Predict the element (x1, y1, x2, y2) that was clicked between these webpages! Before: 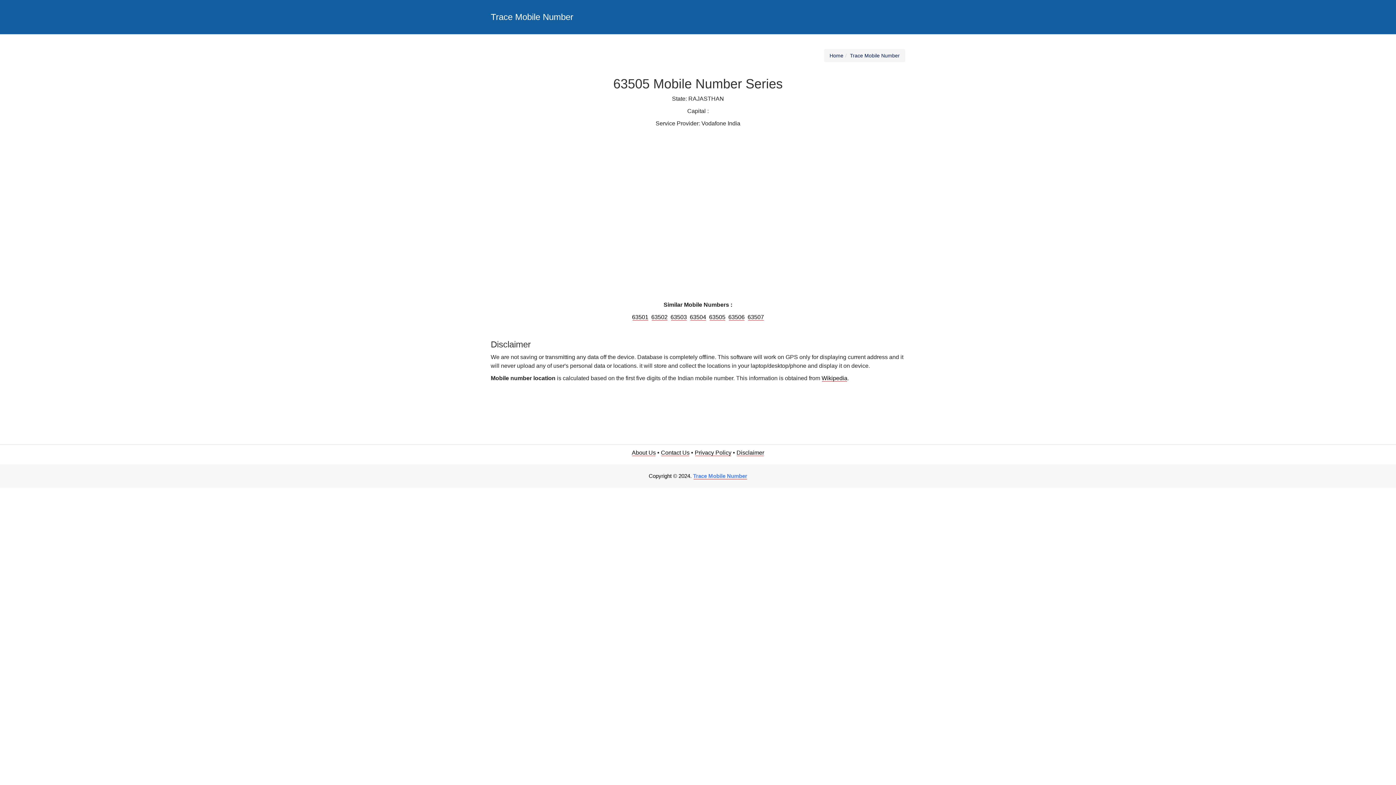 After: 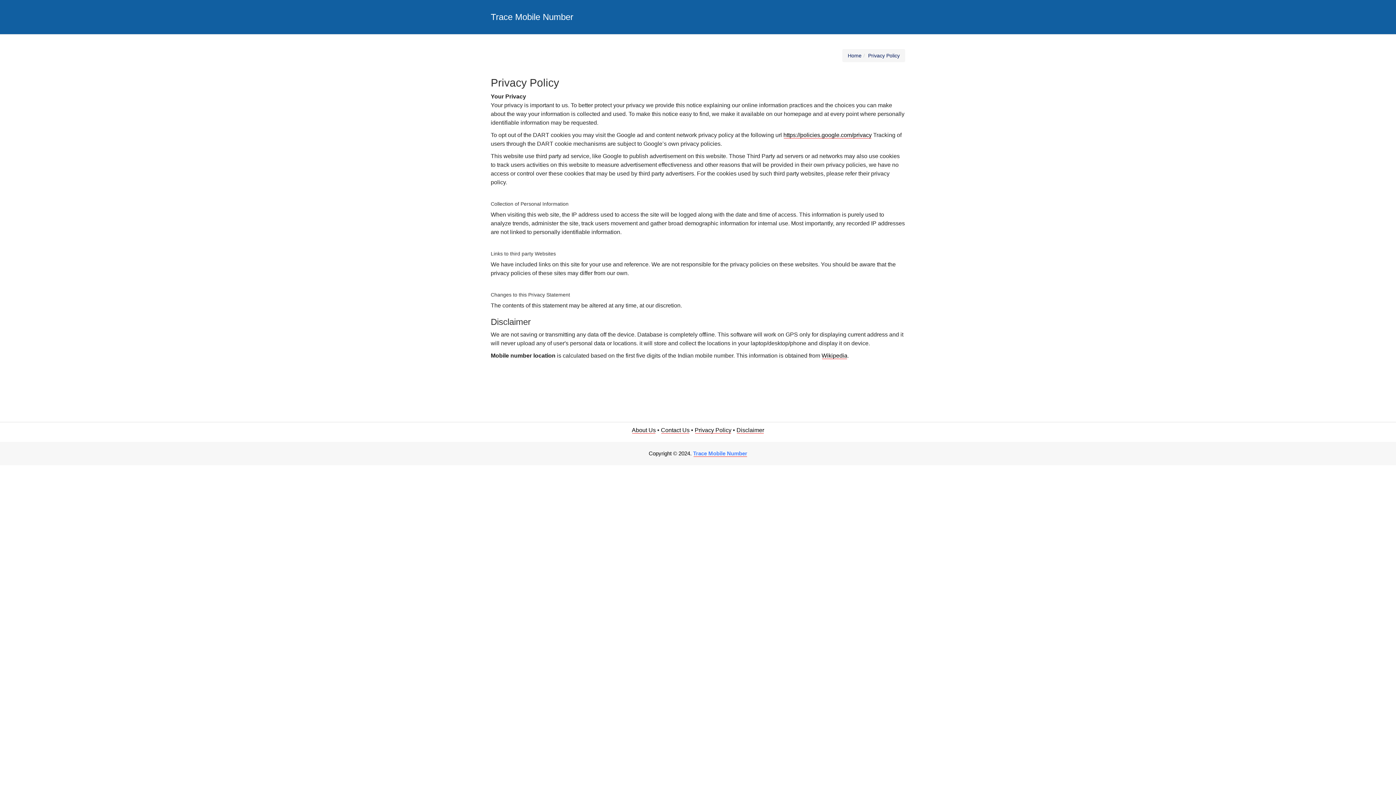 Action: bbox: (694, 449, 731, 456) label: Privacy Policy